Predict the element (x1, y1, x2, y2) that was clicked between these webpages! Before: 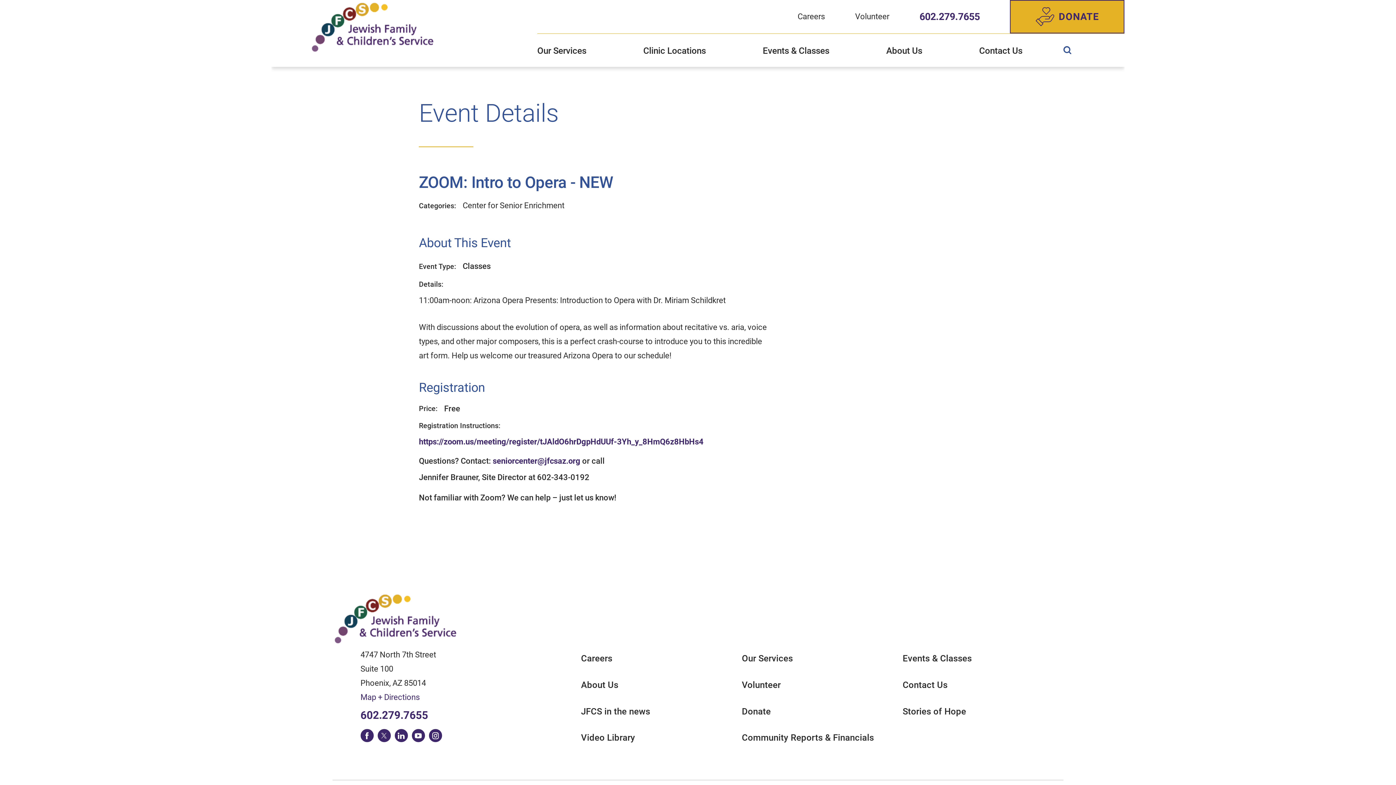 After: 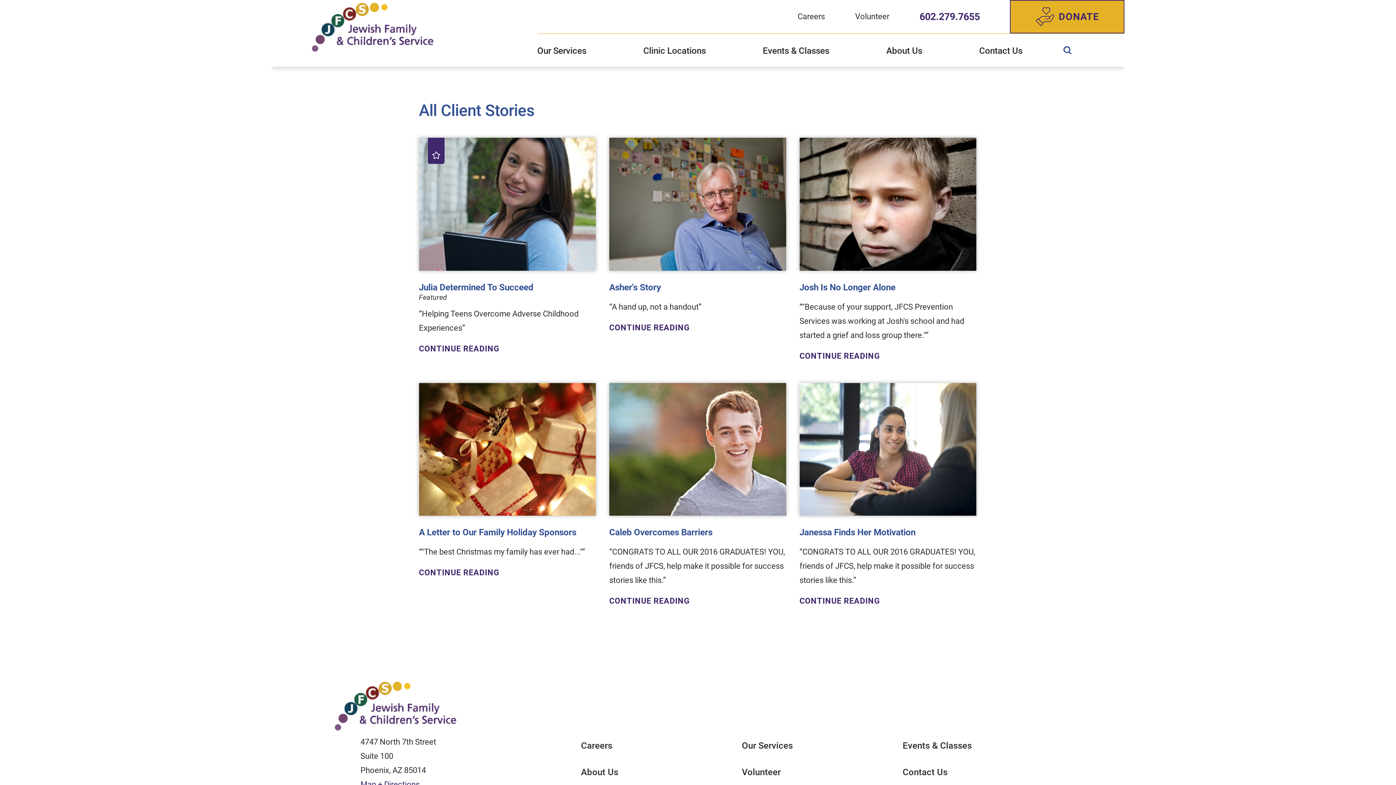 Action: bbox: (902, 699, 1047, 725) label: Stories of Hope